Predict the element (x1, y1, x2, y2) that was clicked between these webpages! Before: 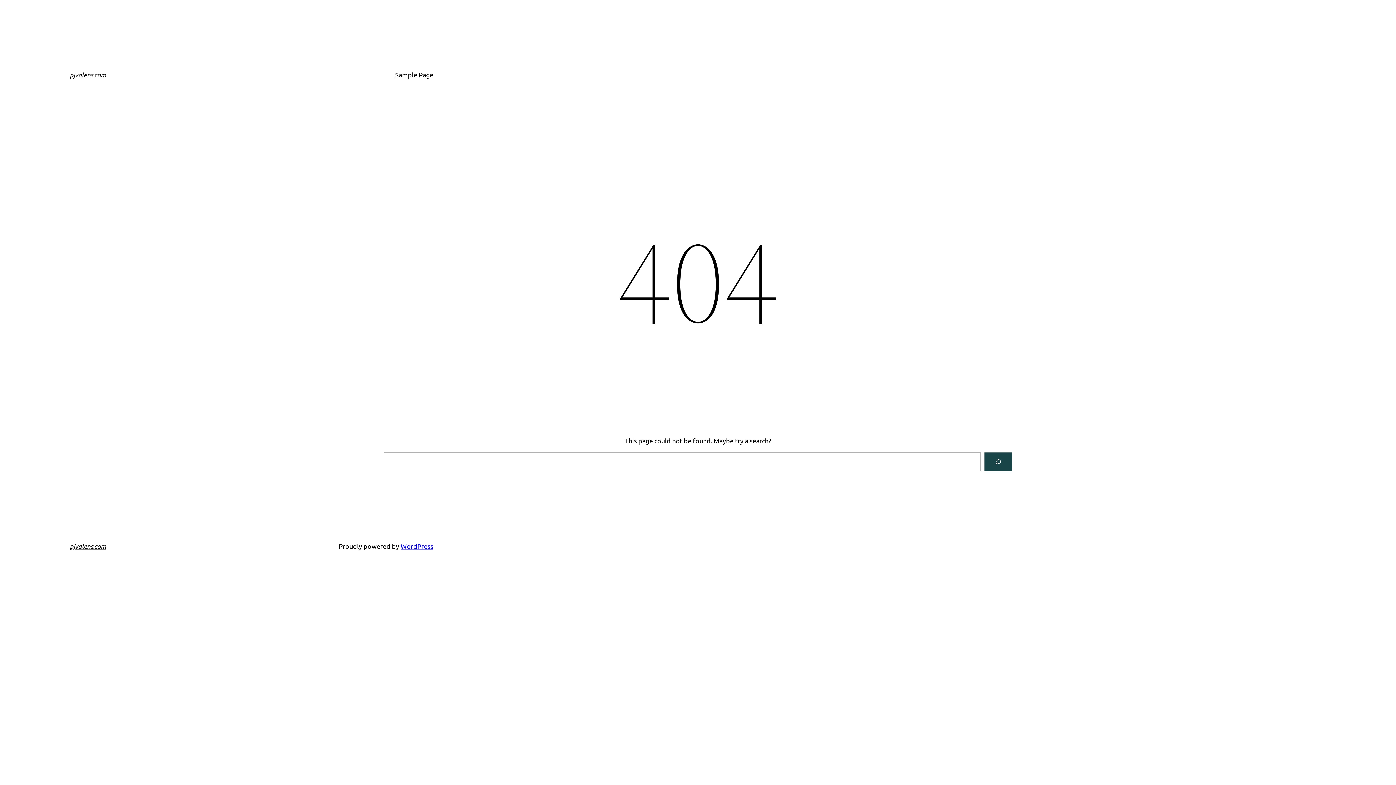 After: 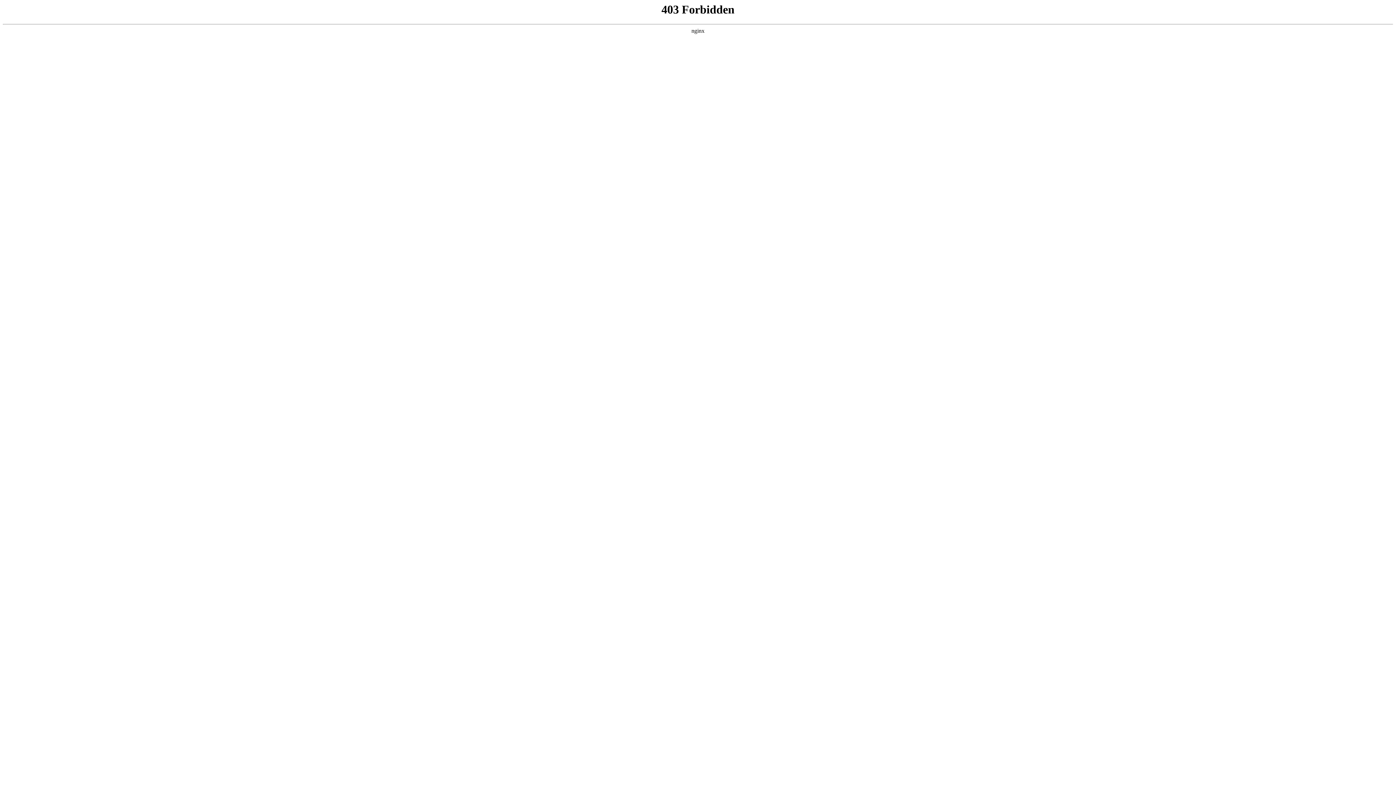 Action: bbox: (400, 542, 433, 550) label: WordPress